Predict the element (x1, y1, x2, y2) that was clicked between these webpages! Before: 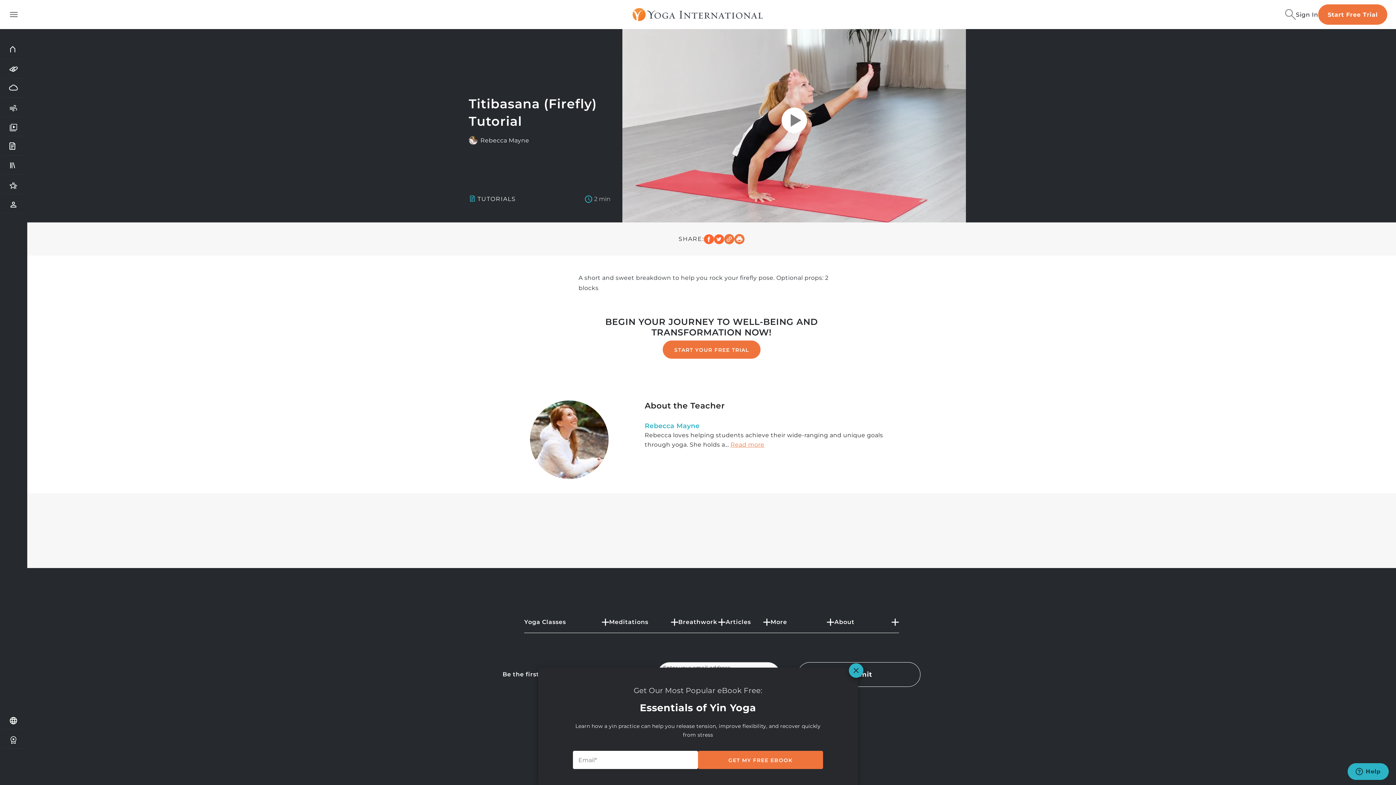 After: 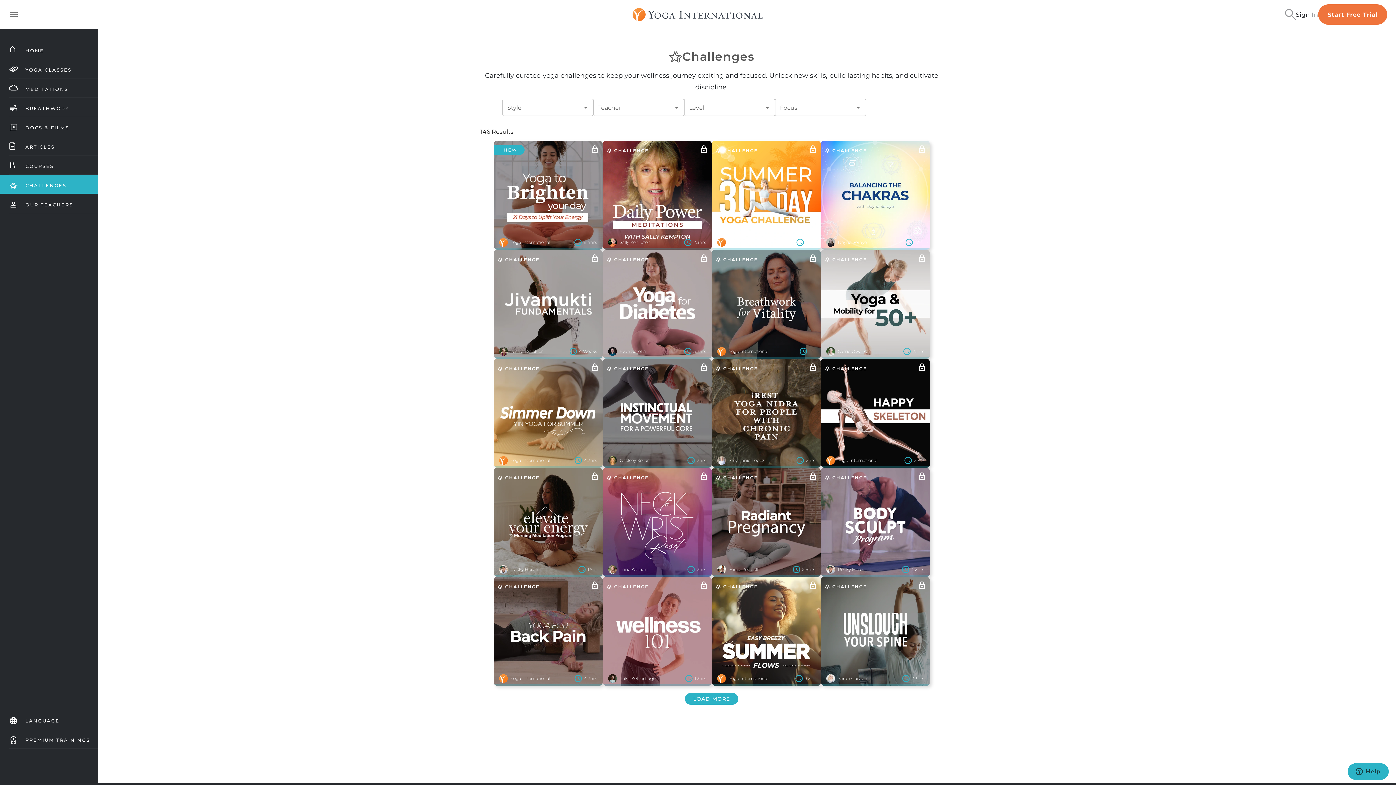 Action: bbox: (0, 174, 27, 194) label: CHALLENGES